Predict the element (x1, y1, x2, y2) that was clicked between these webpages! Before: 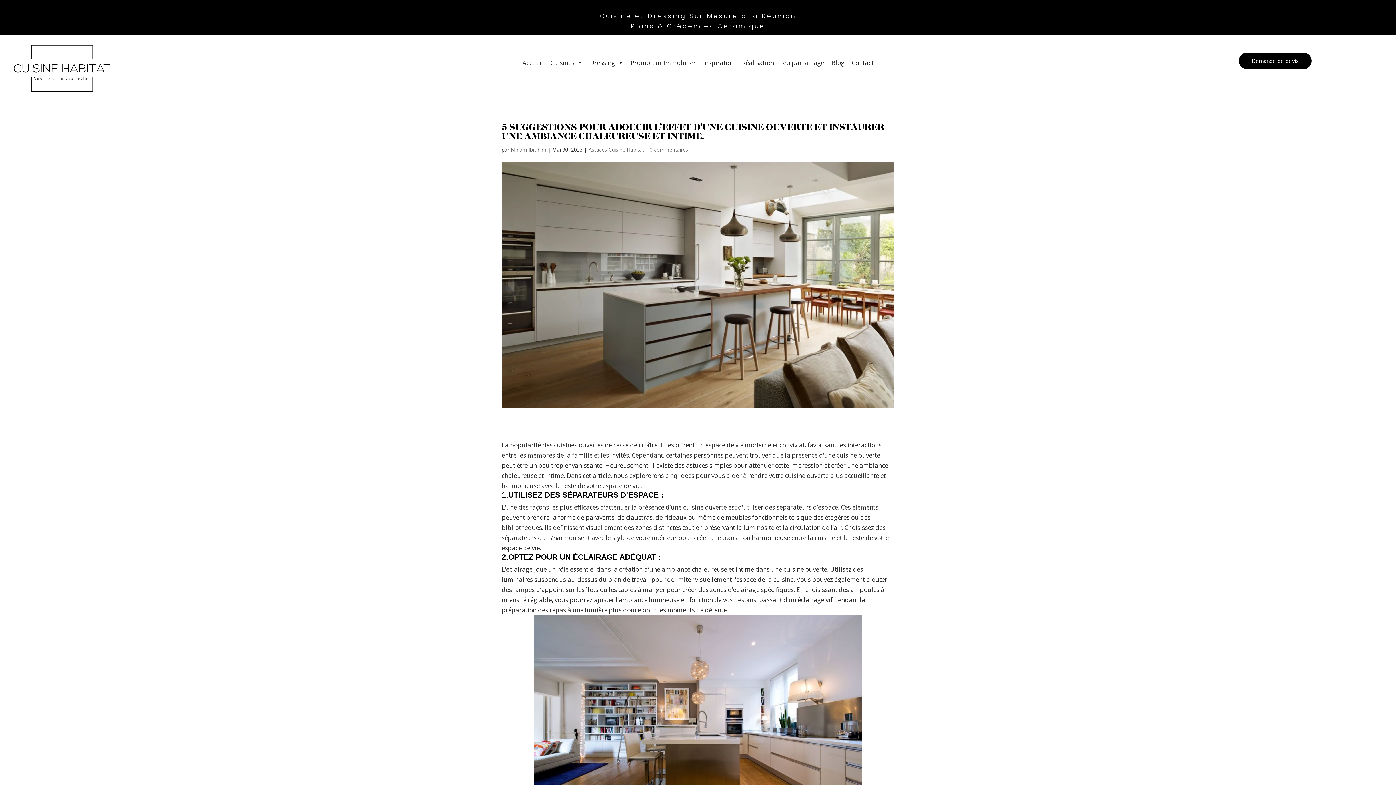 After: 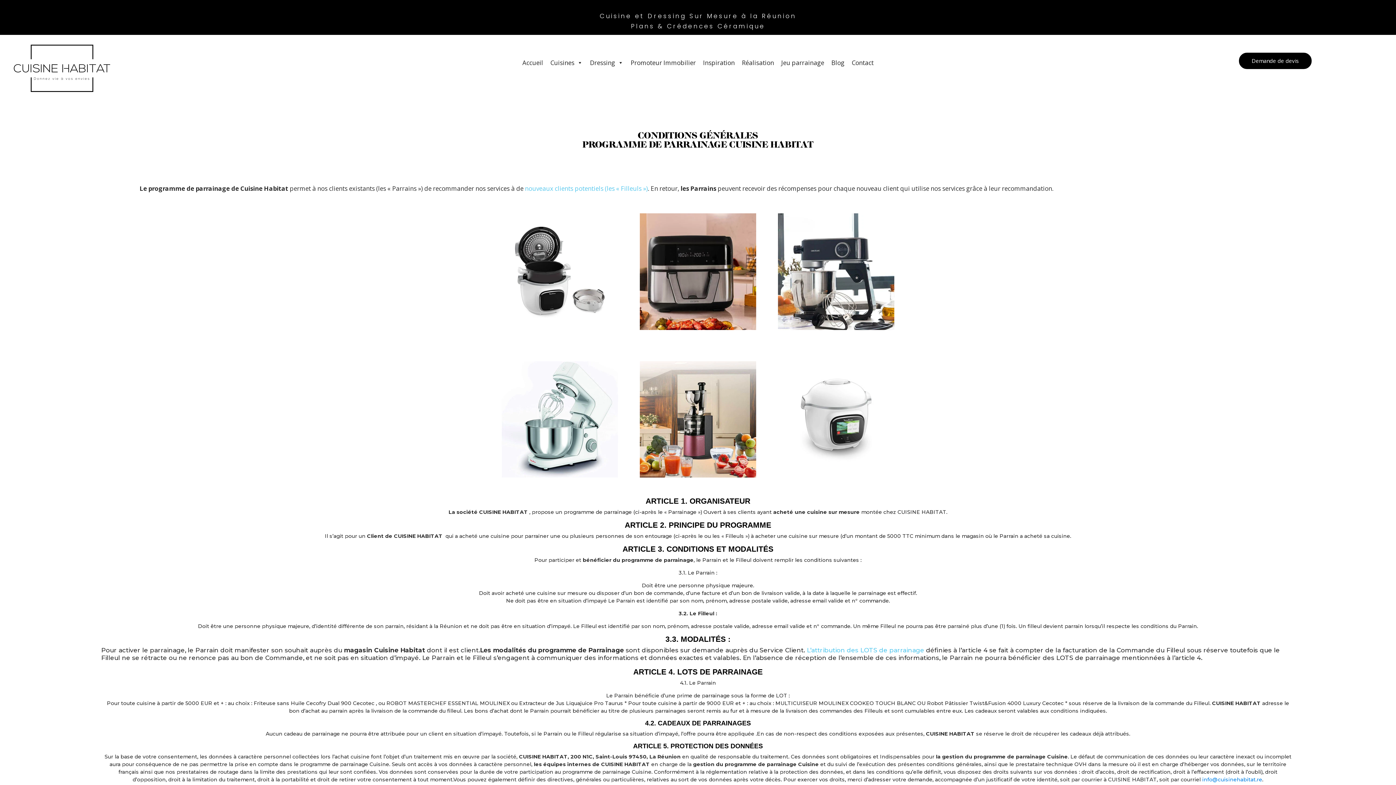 Action: bbox: (767, 59, 814, 95) label: Link 27